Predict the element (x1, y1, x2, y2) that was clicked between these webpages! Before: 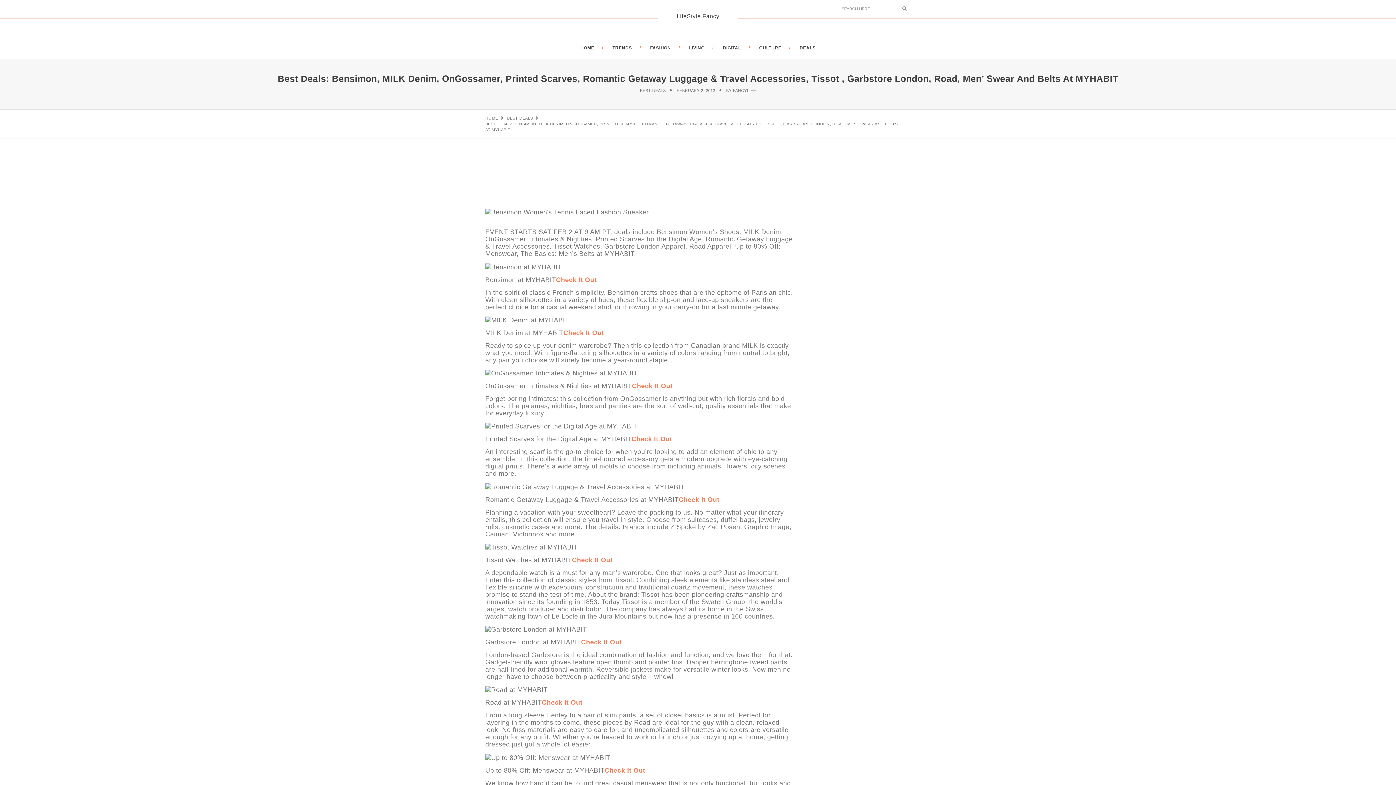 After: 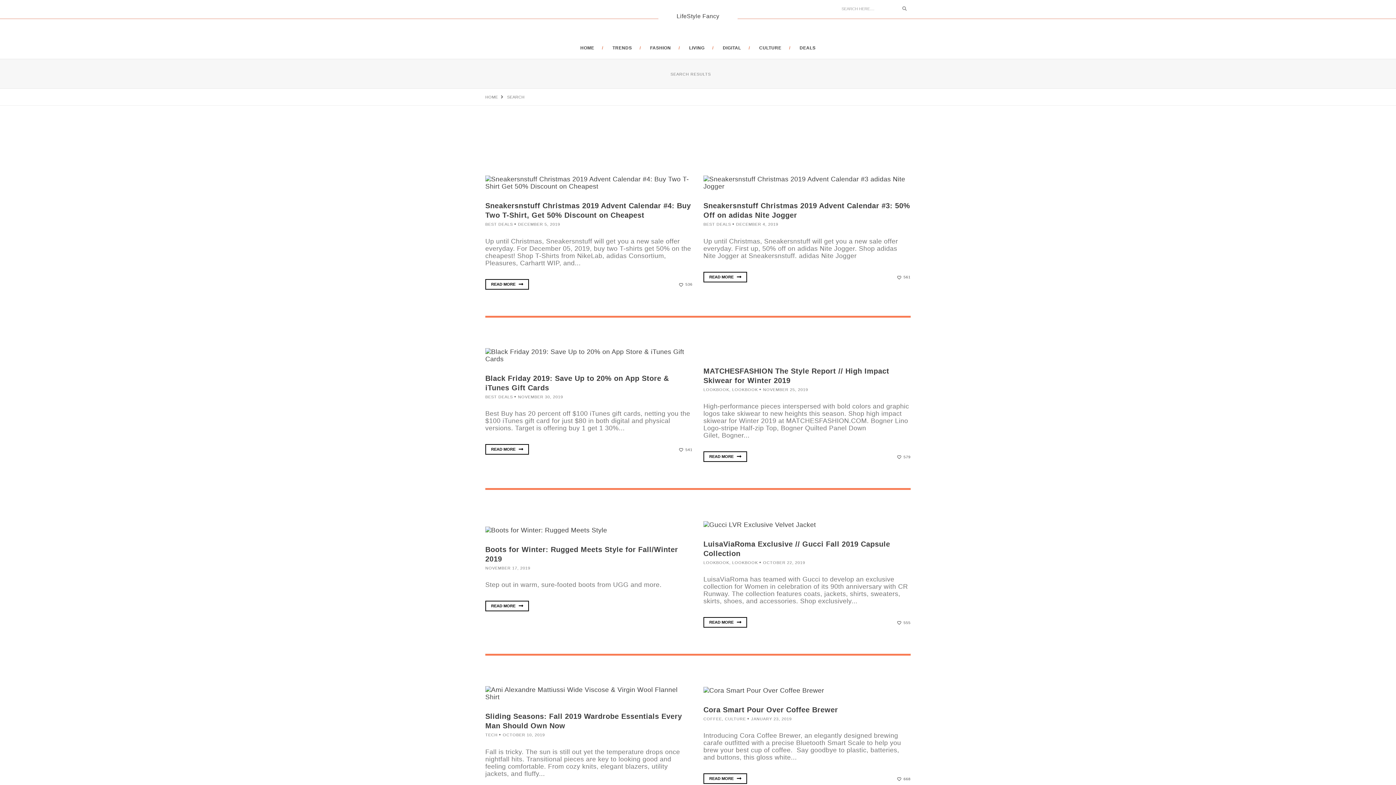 Action: bbox: (898, 2, 910, 14) label: Search